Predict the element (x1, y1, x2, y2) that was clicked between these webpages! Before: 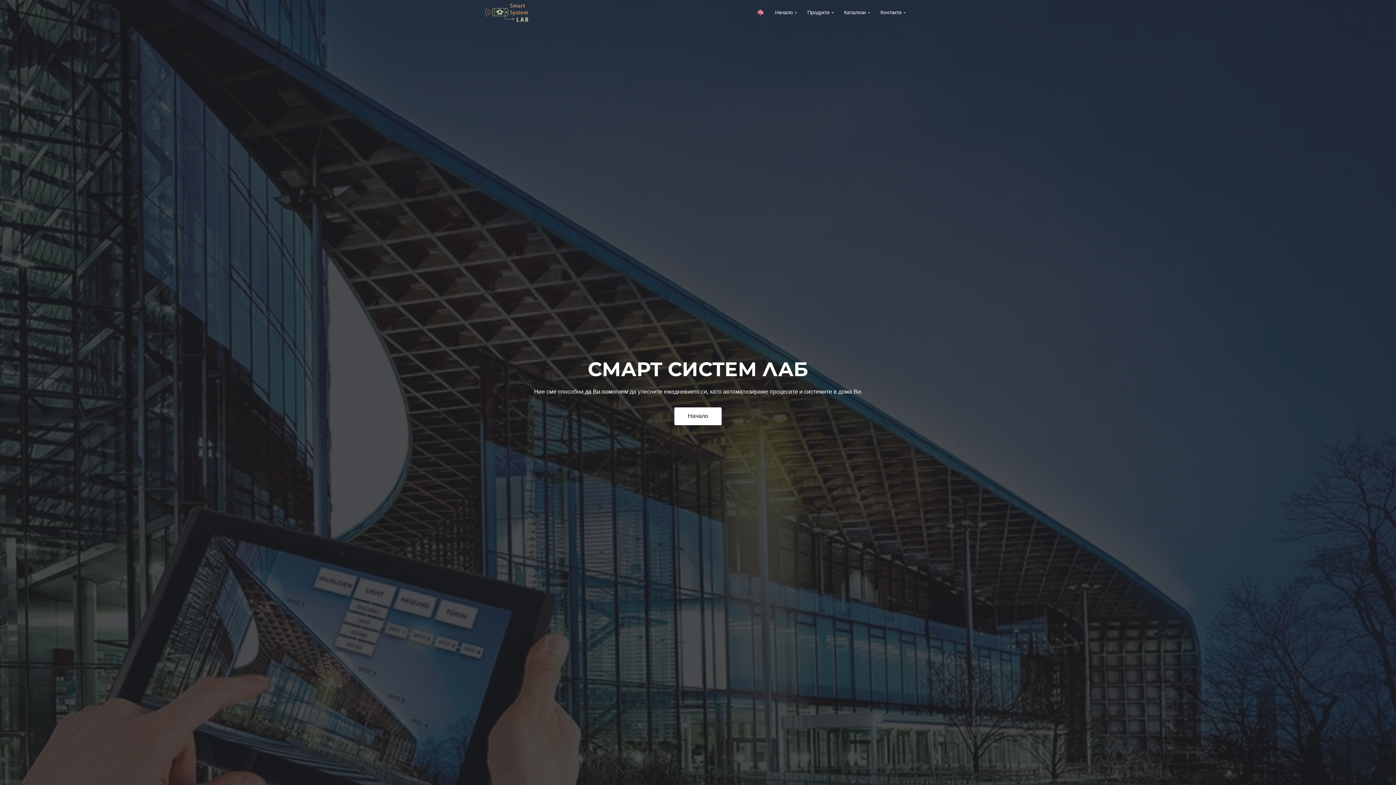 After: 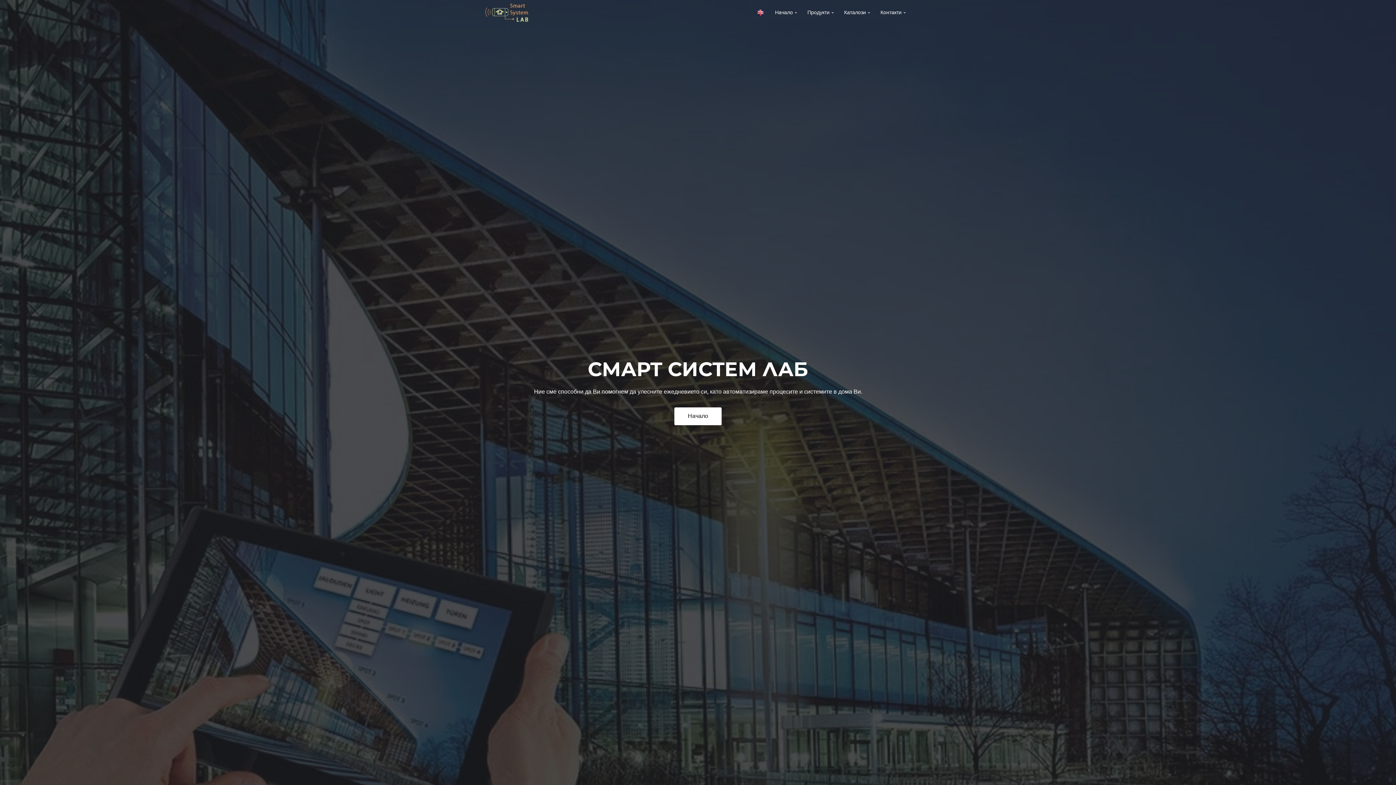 Action: bbox: (807, 3, 833, 22) label: Продукти